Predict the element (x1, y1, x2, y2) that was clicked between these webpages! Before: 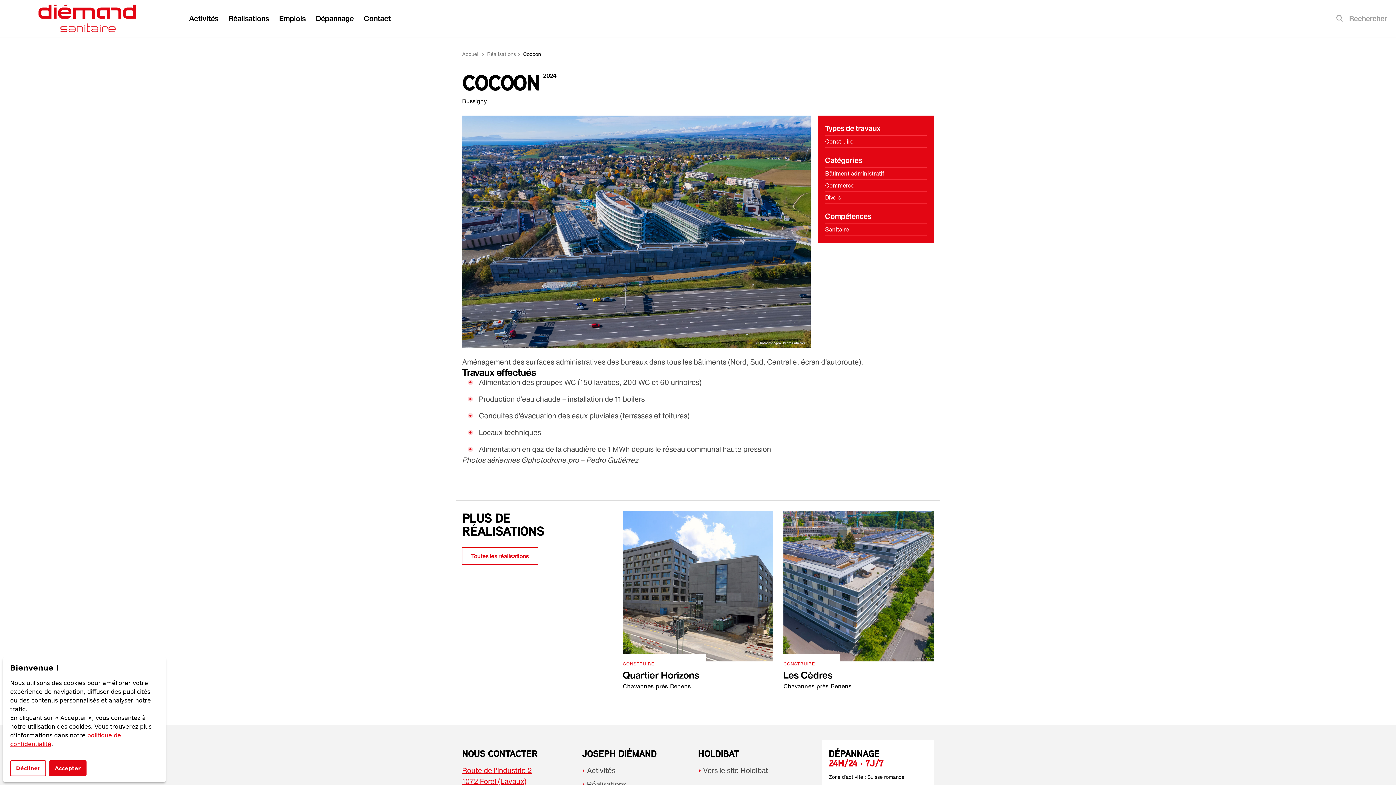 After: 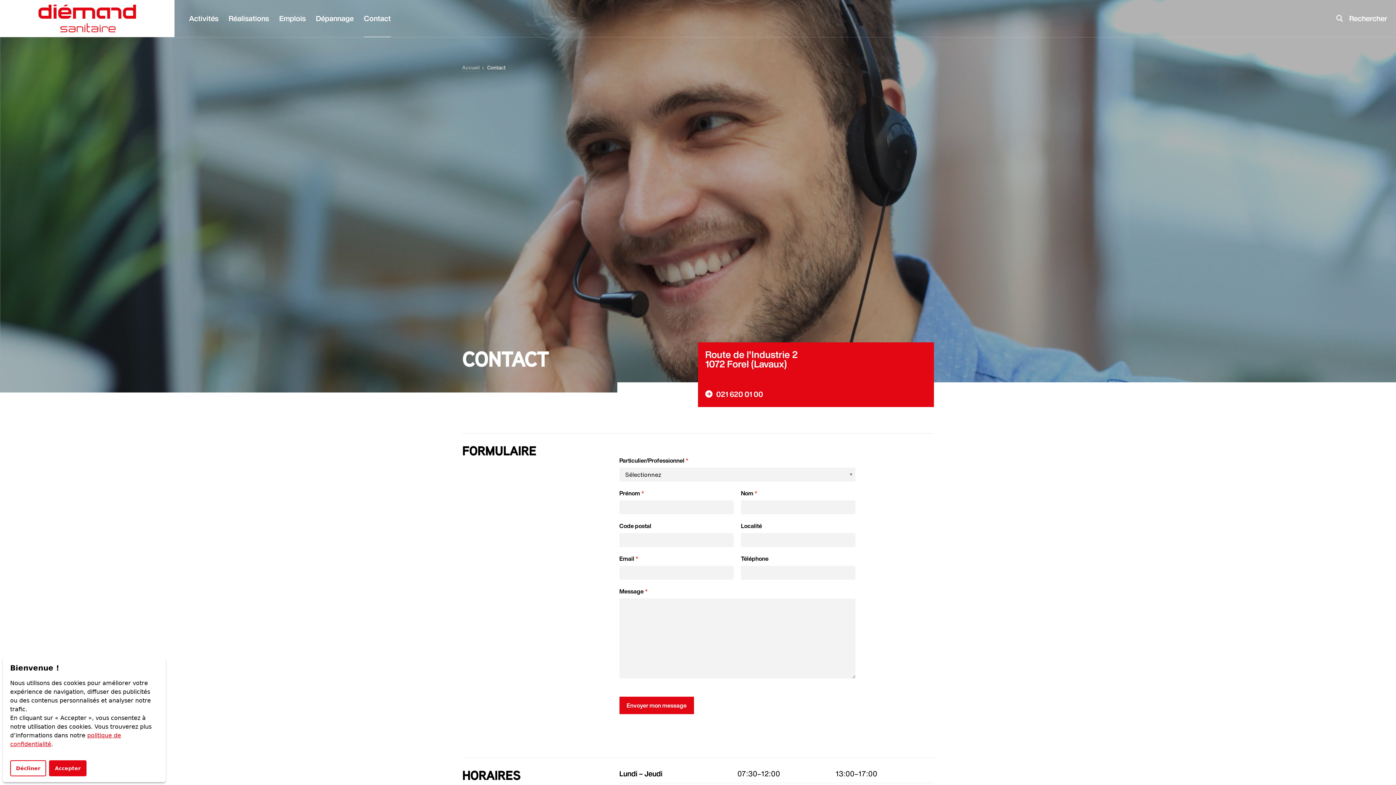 Action: label: Contact bbox: (364, 13, 390, 23)